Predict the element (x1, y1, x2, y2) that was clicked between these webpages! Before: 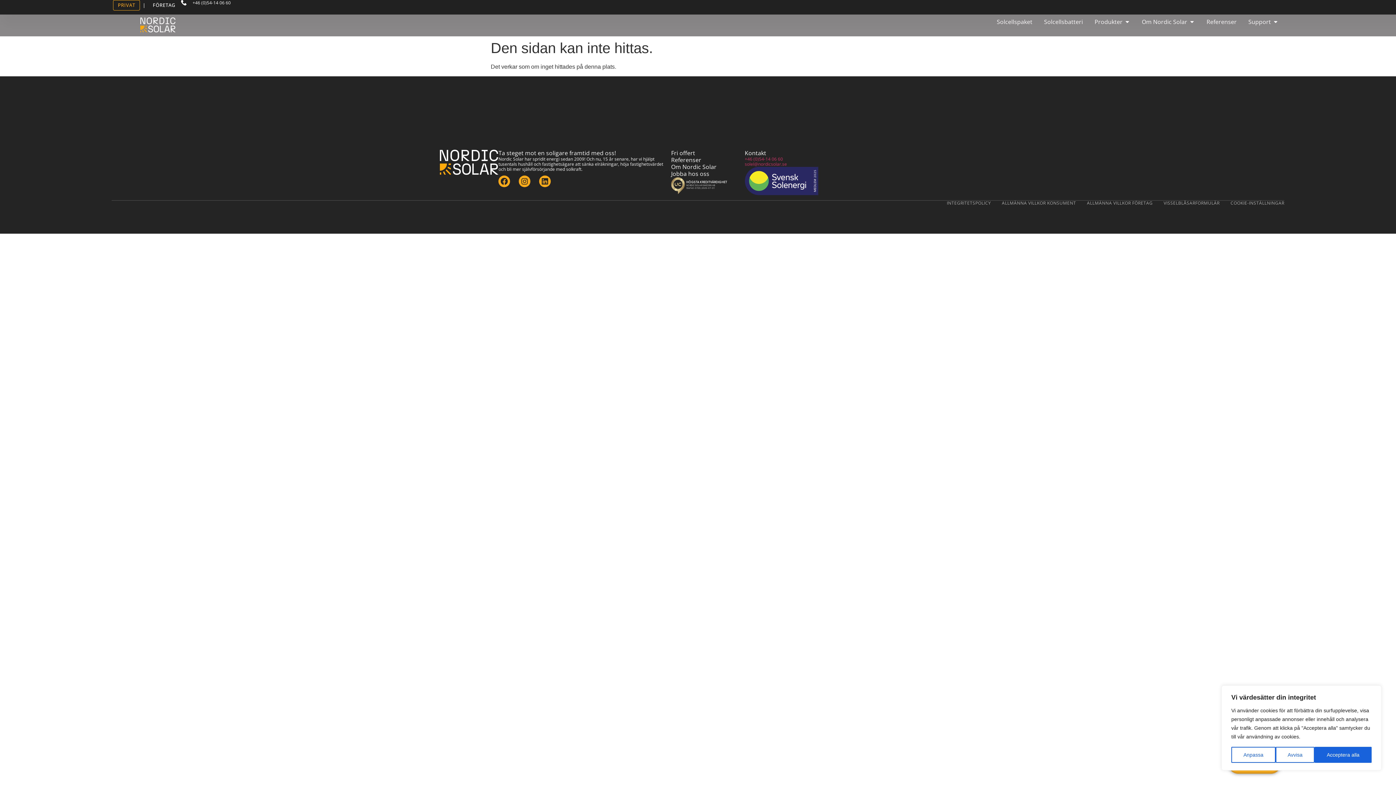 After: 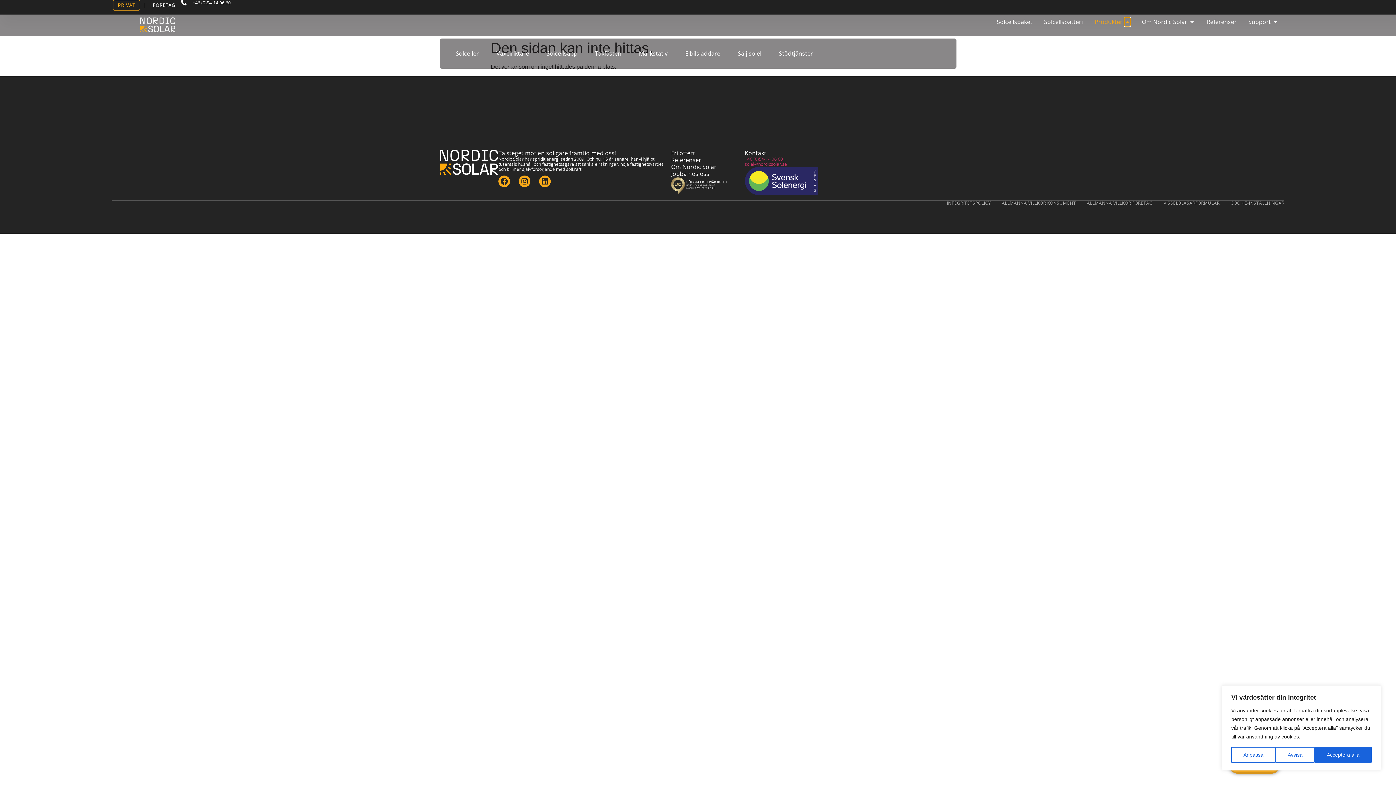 Action: bbox: (1124, 17, 1130, 26) label: Öppna Produkter